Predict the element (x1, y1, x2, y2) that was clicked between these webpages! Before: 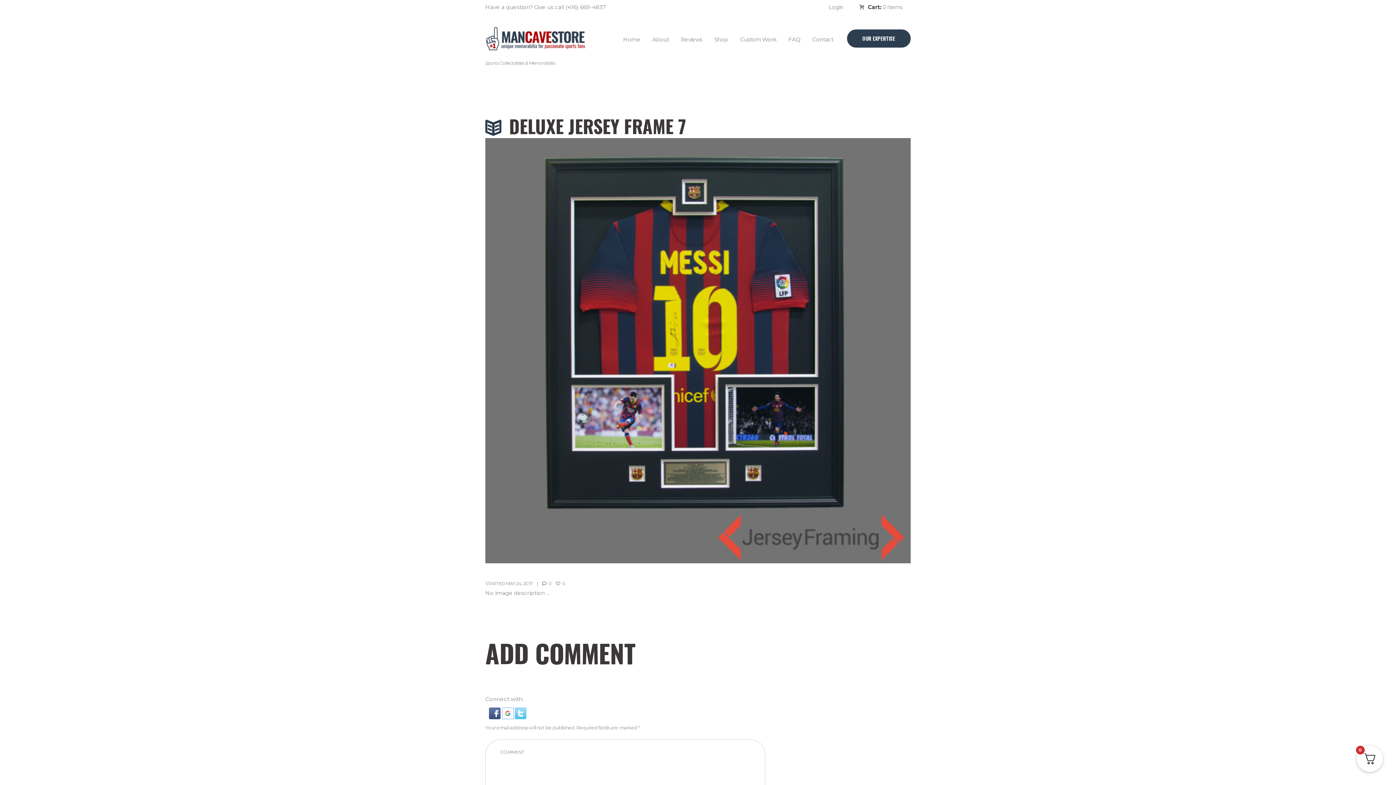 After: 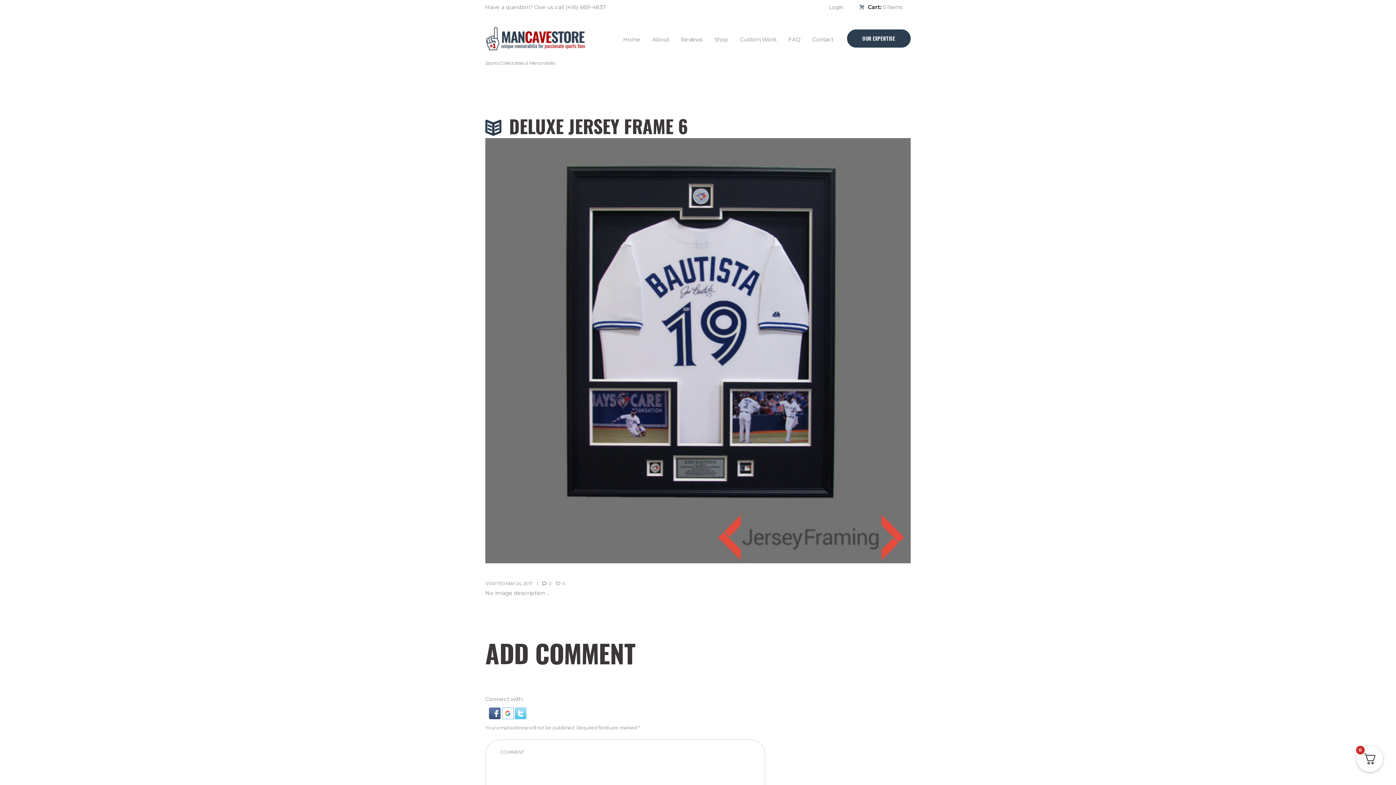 Action: label: Previous item
Deluxe Jersey Frame 6 bbox: (485, 321, 698, 379)